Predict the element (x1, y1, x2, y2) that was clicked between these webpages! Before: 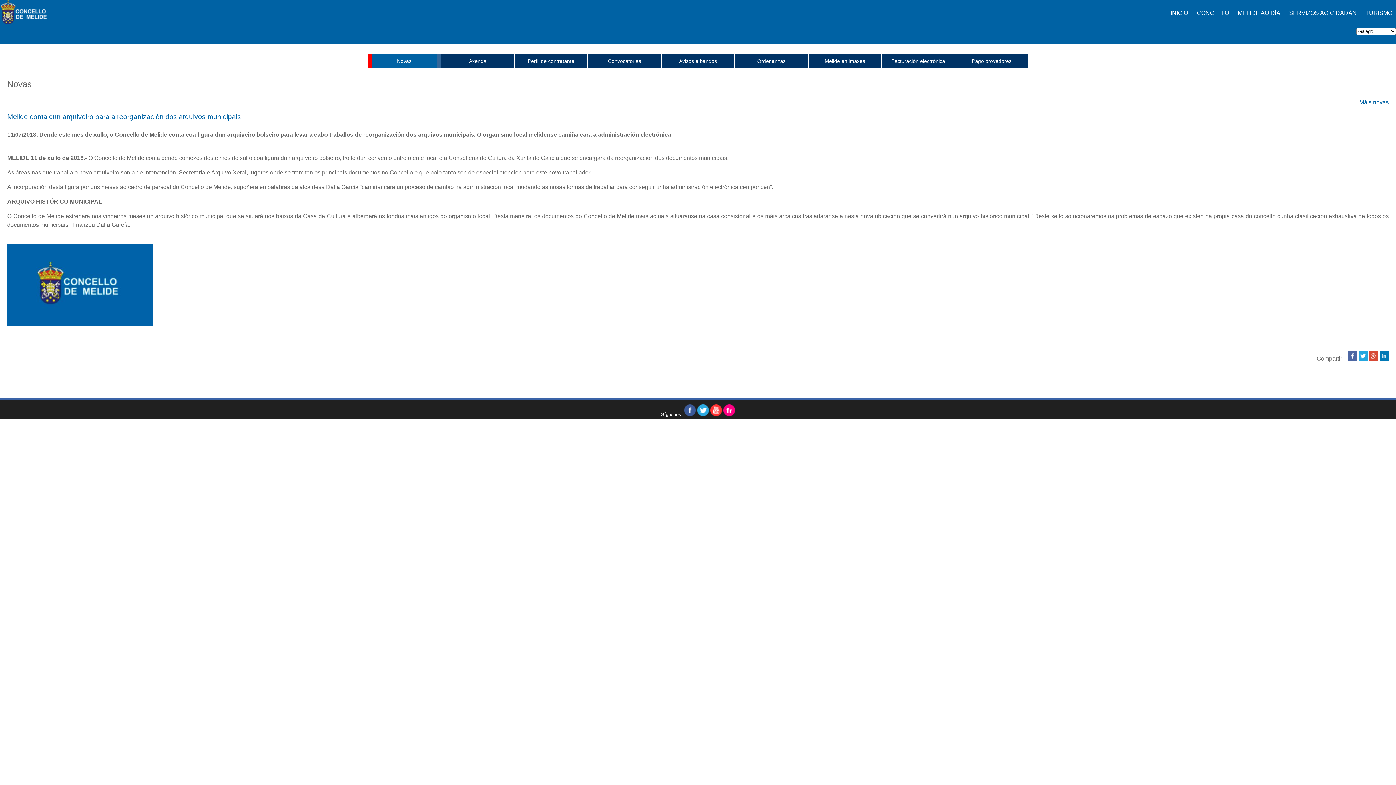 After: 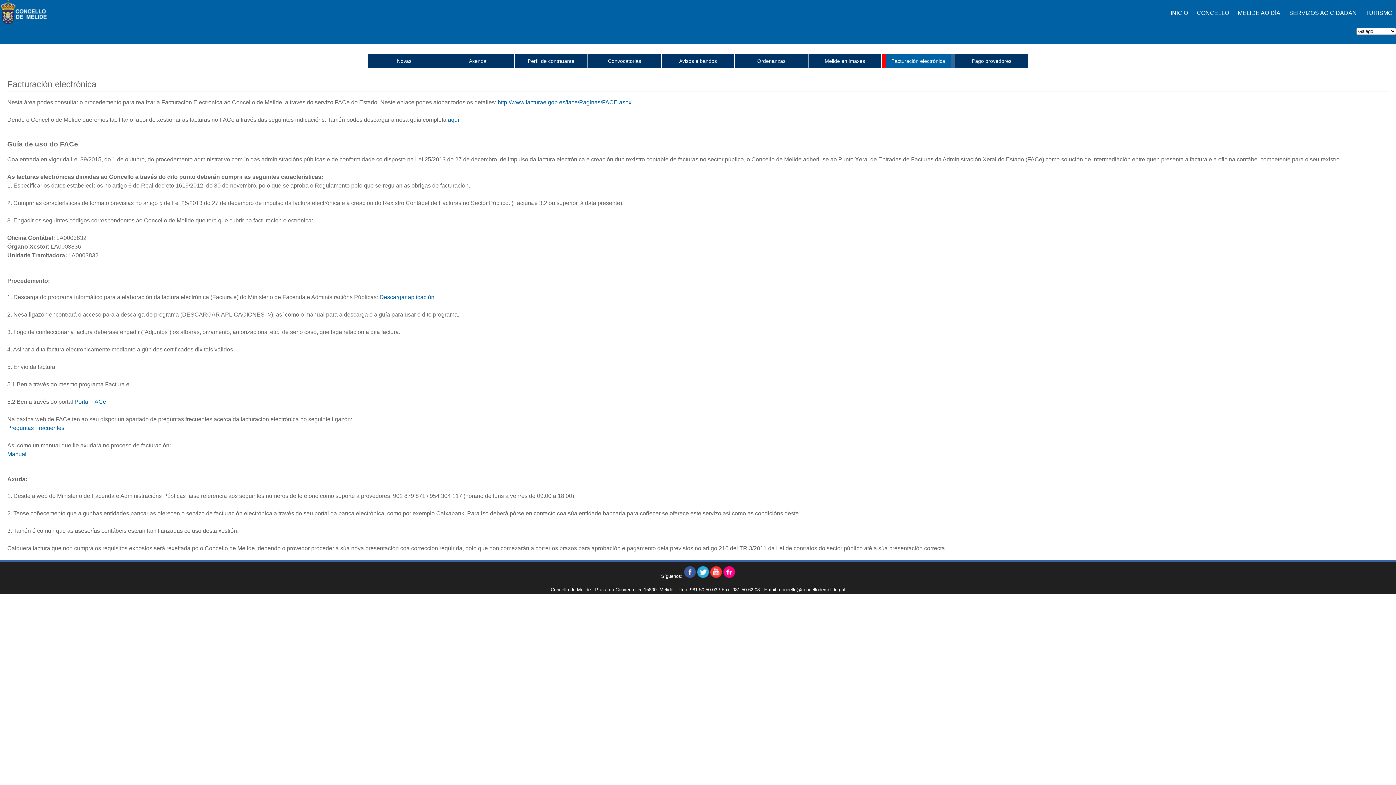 Action: label: Facturación electrónica bbox: (882, 54, 954, 68)